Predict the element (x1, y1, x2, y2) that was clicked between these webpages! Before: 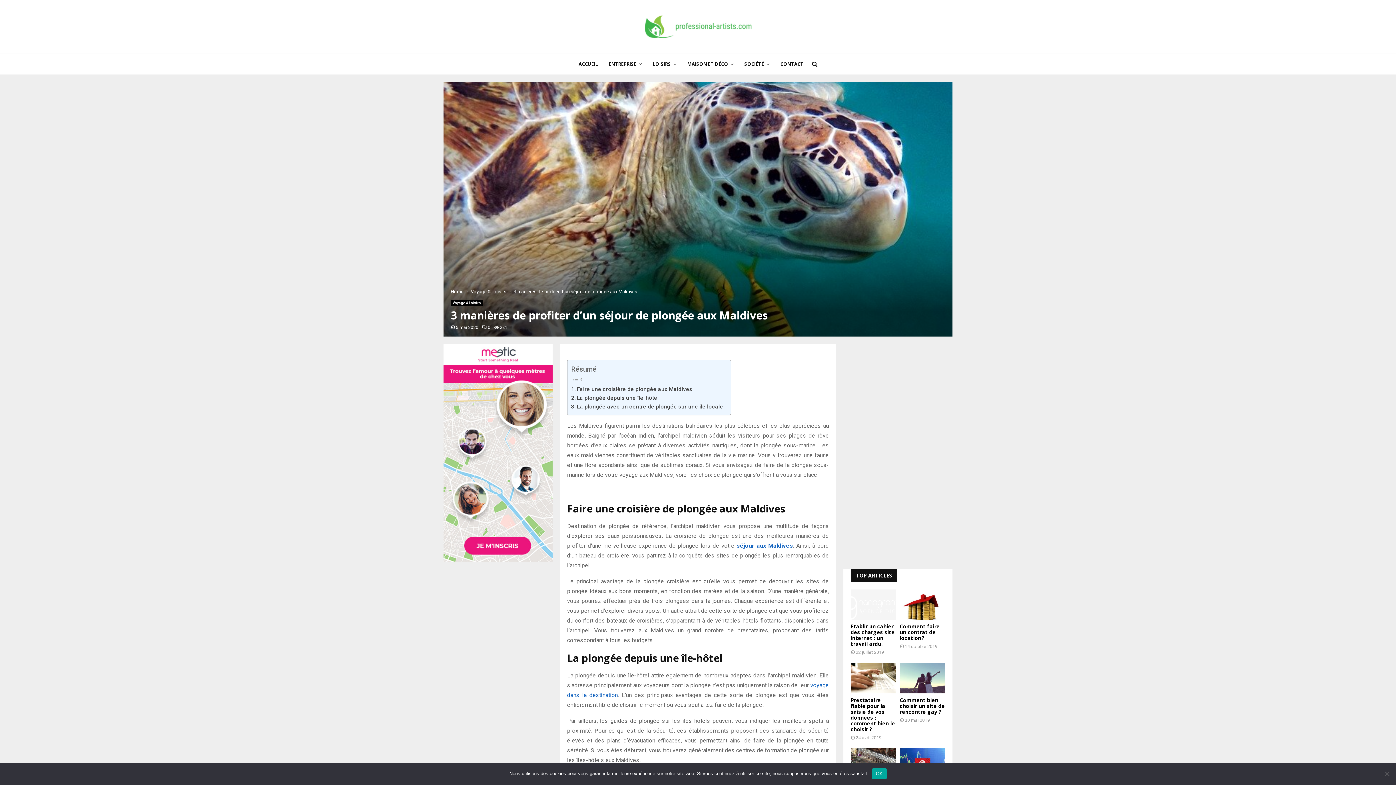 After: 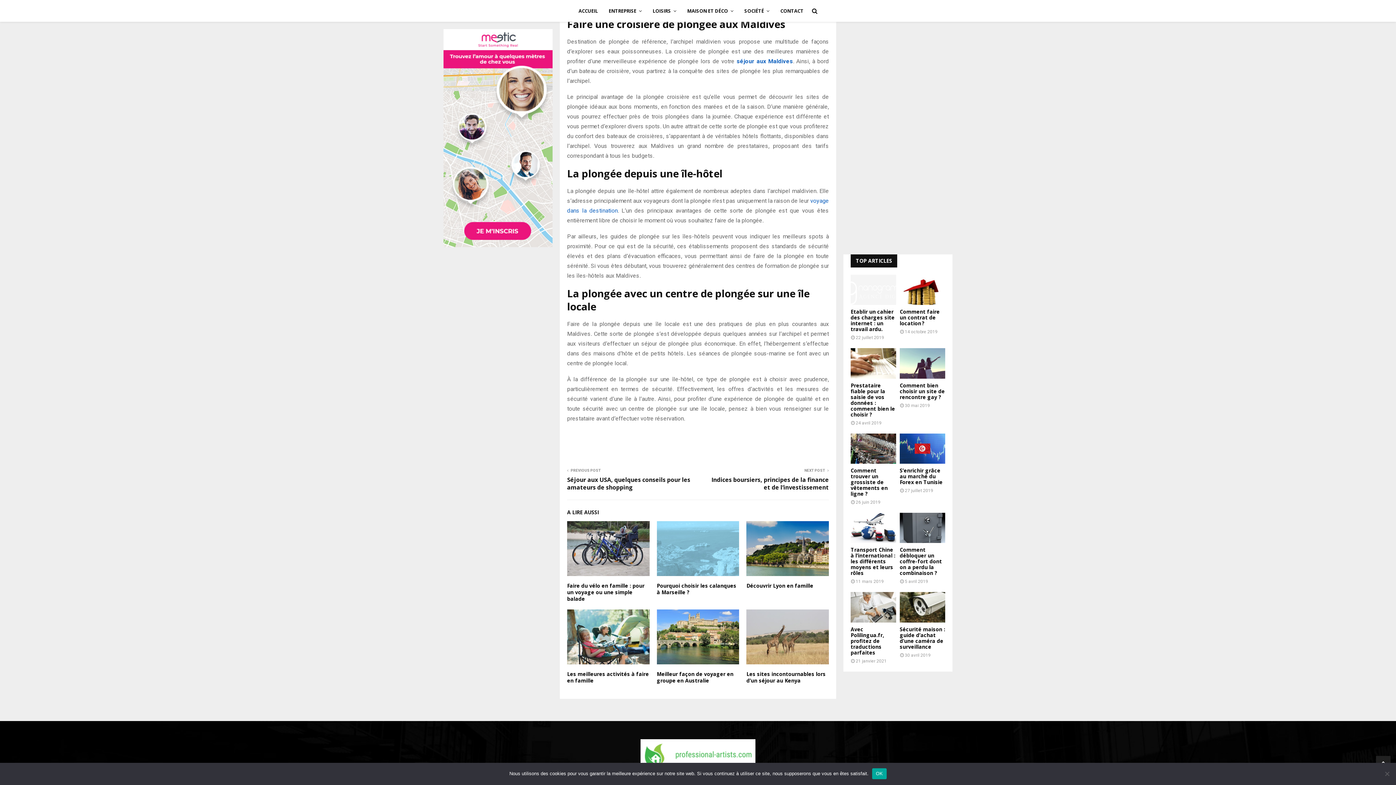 Action: bbox: (571, 402, 723, 411) label: La plongée avec un centre de plongée sur une île locale